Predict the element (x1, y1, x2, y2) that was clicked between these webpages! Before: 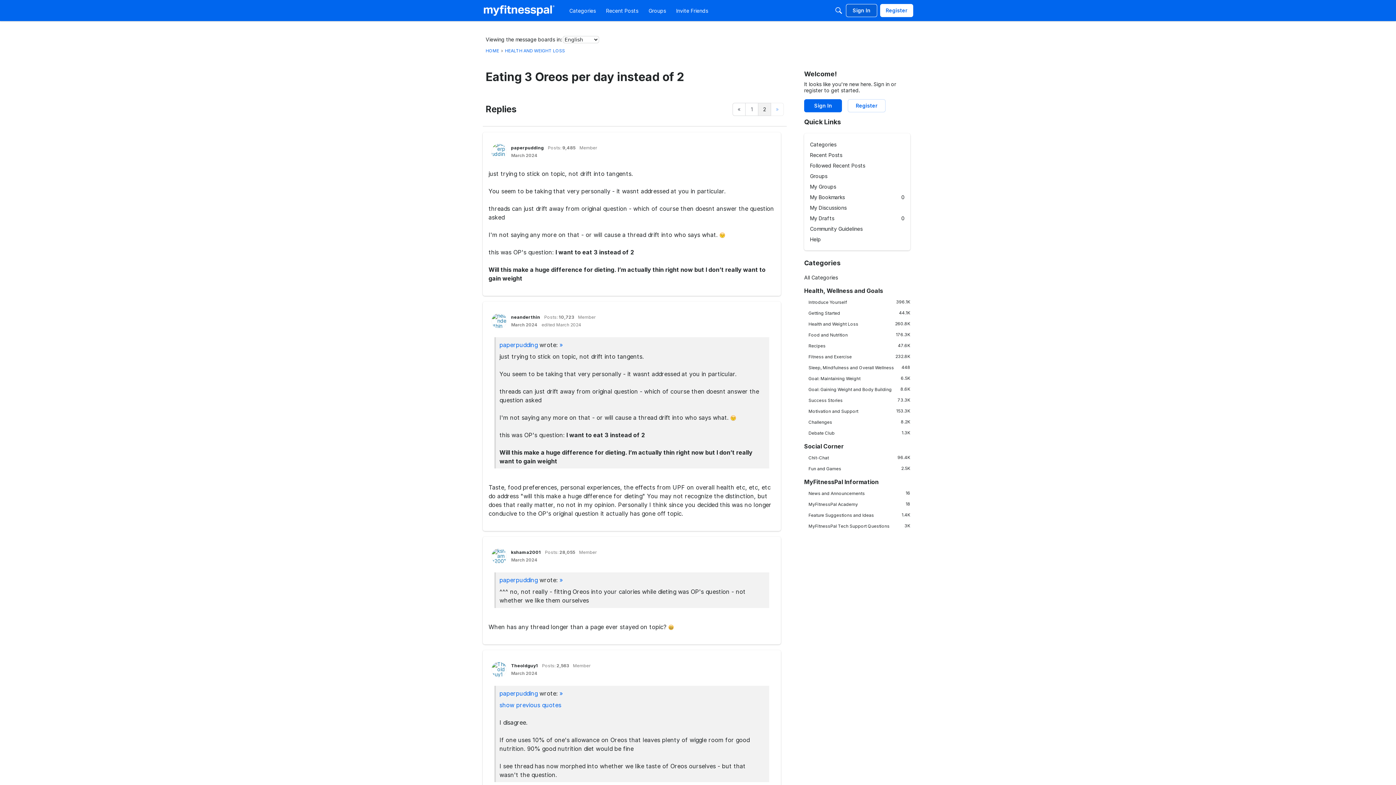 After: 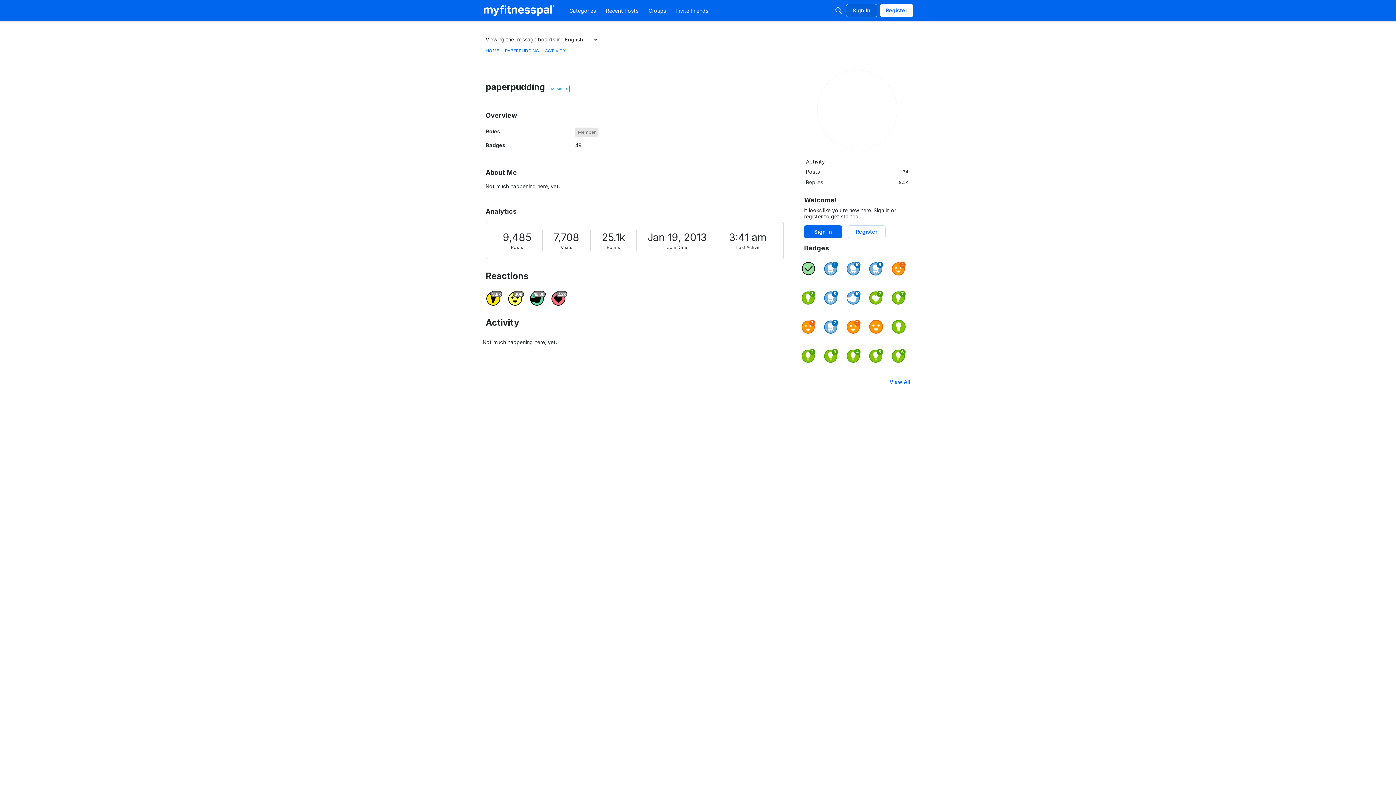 Action: label: paperpudding bbox: (499, 341, 537, 348)